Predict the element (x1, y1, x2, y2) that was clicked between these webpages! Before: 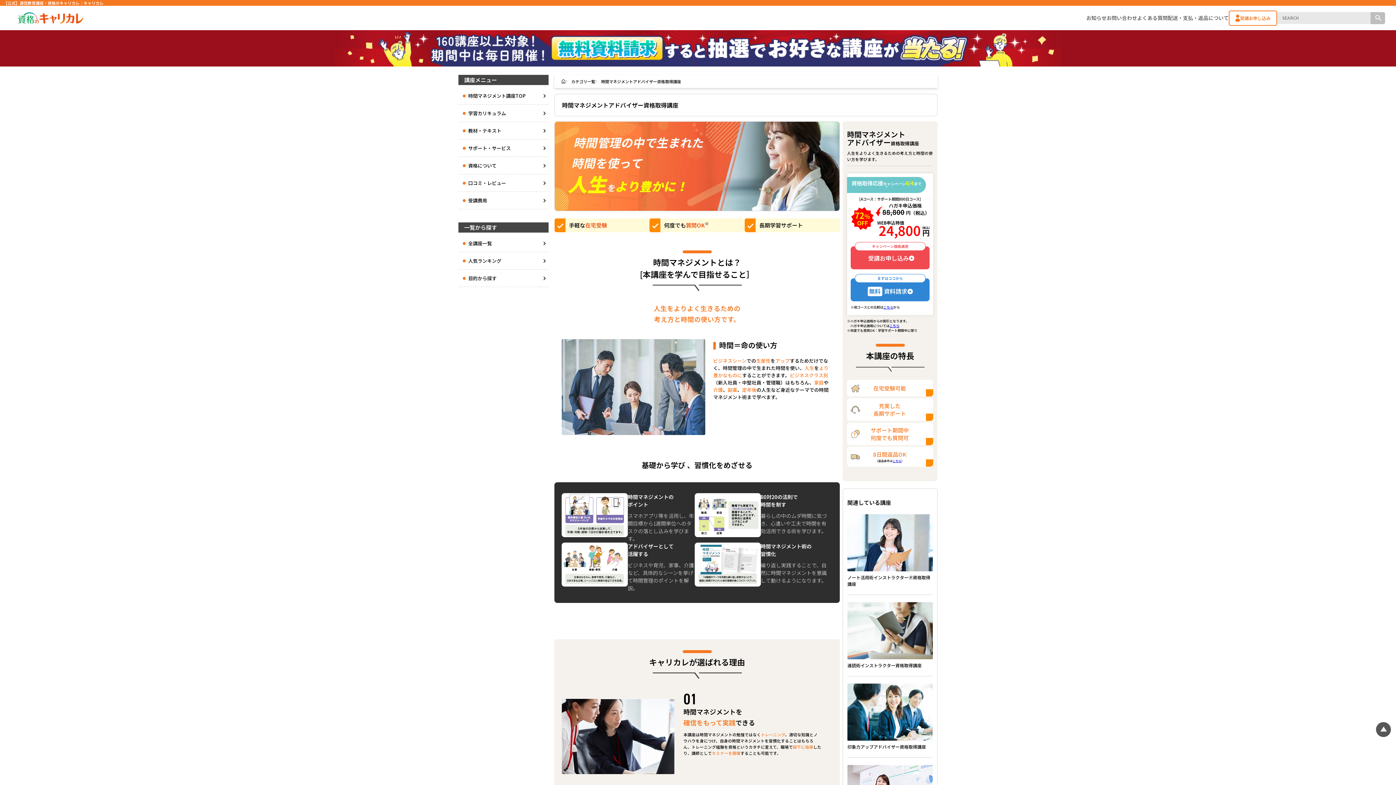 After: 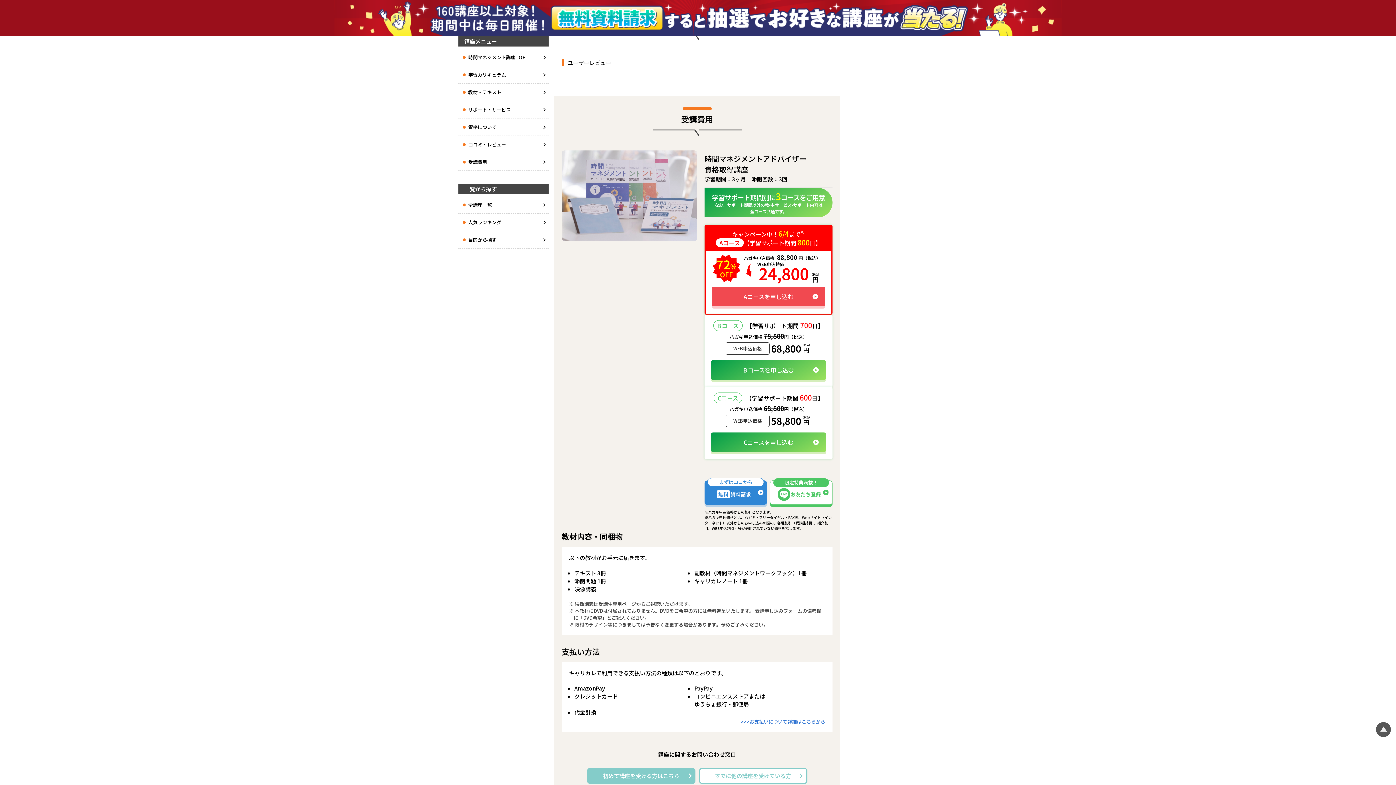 Action: label: 口コミ・レビュー bbox: (458, 174, 548, 191)